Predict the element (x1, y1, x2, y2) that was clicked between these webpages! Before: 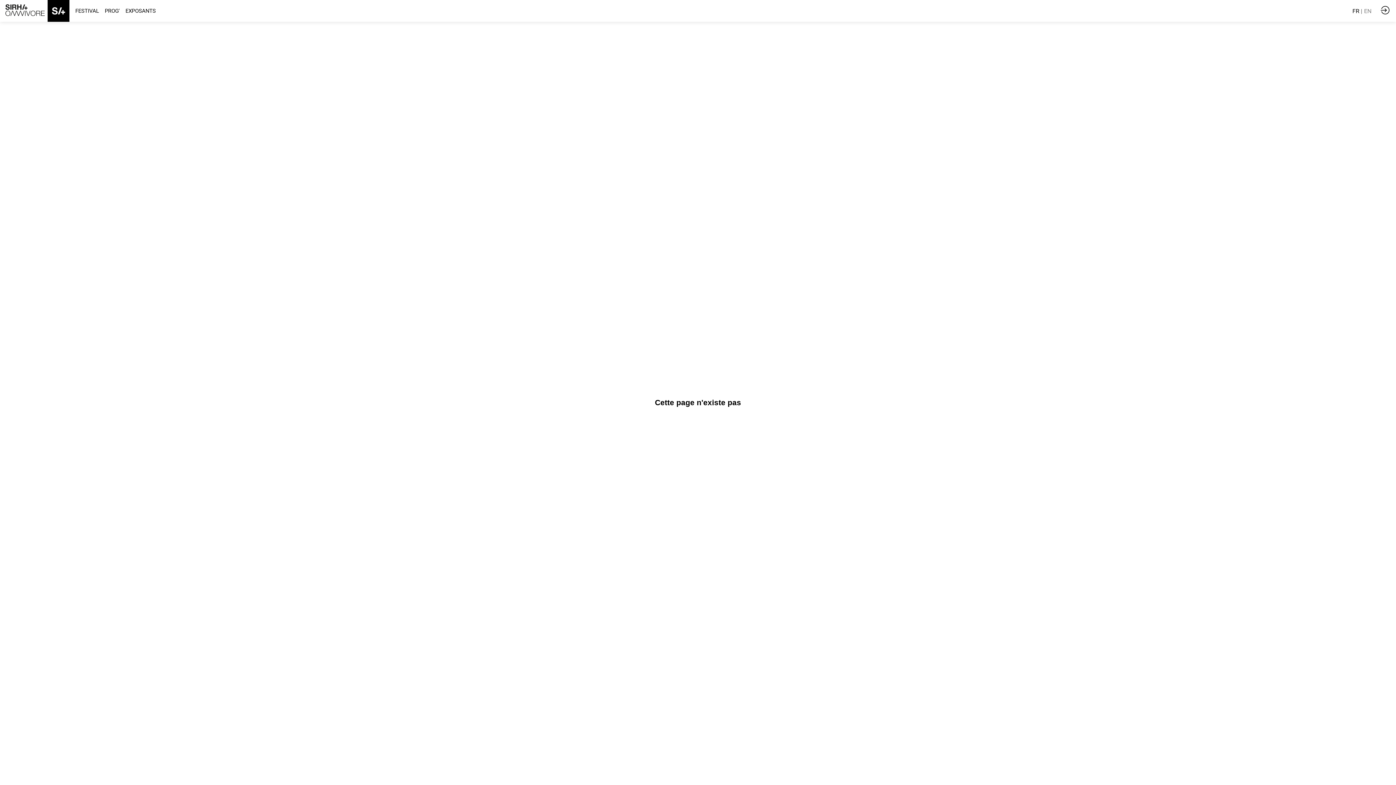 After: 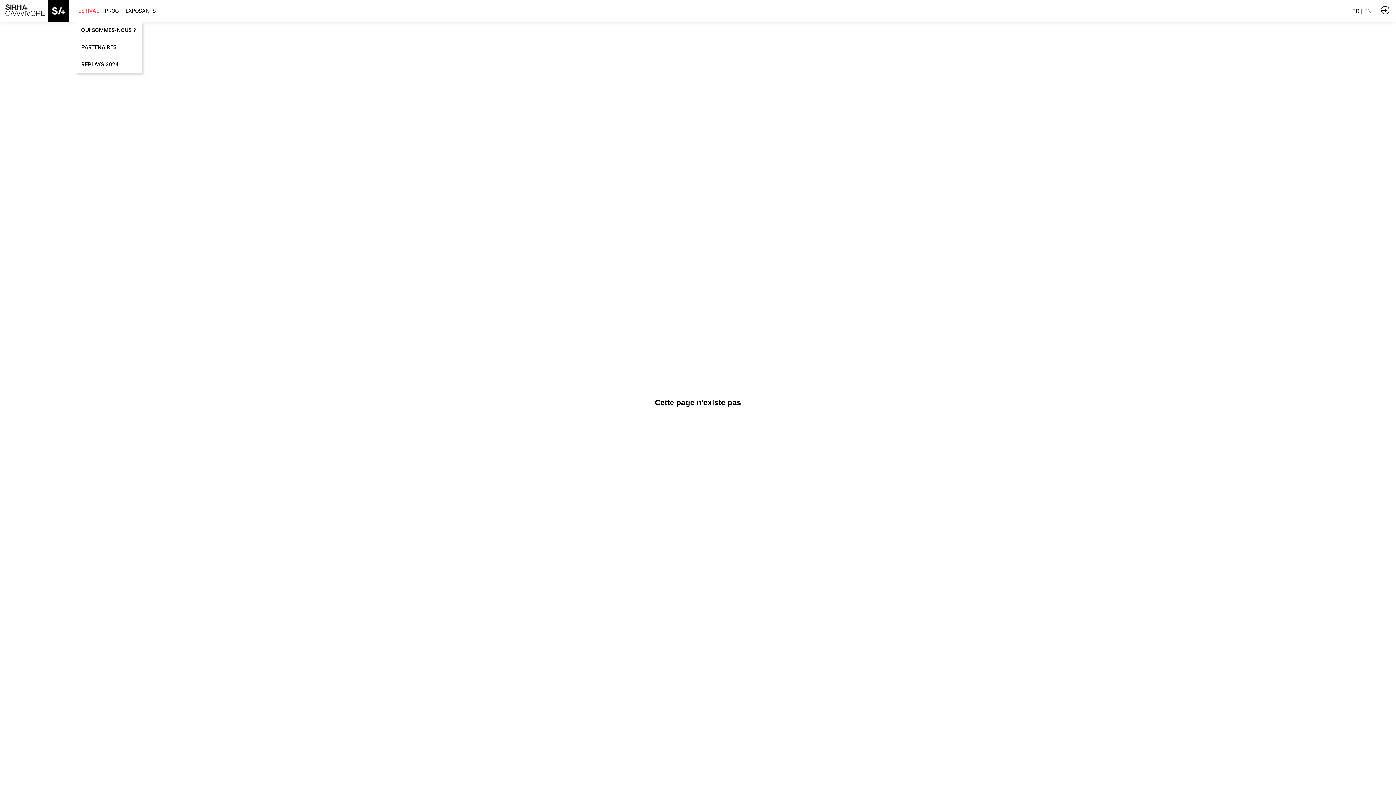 Action: label: FESTIVAL bbox: (75, 0, 99, 21)